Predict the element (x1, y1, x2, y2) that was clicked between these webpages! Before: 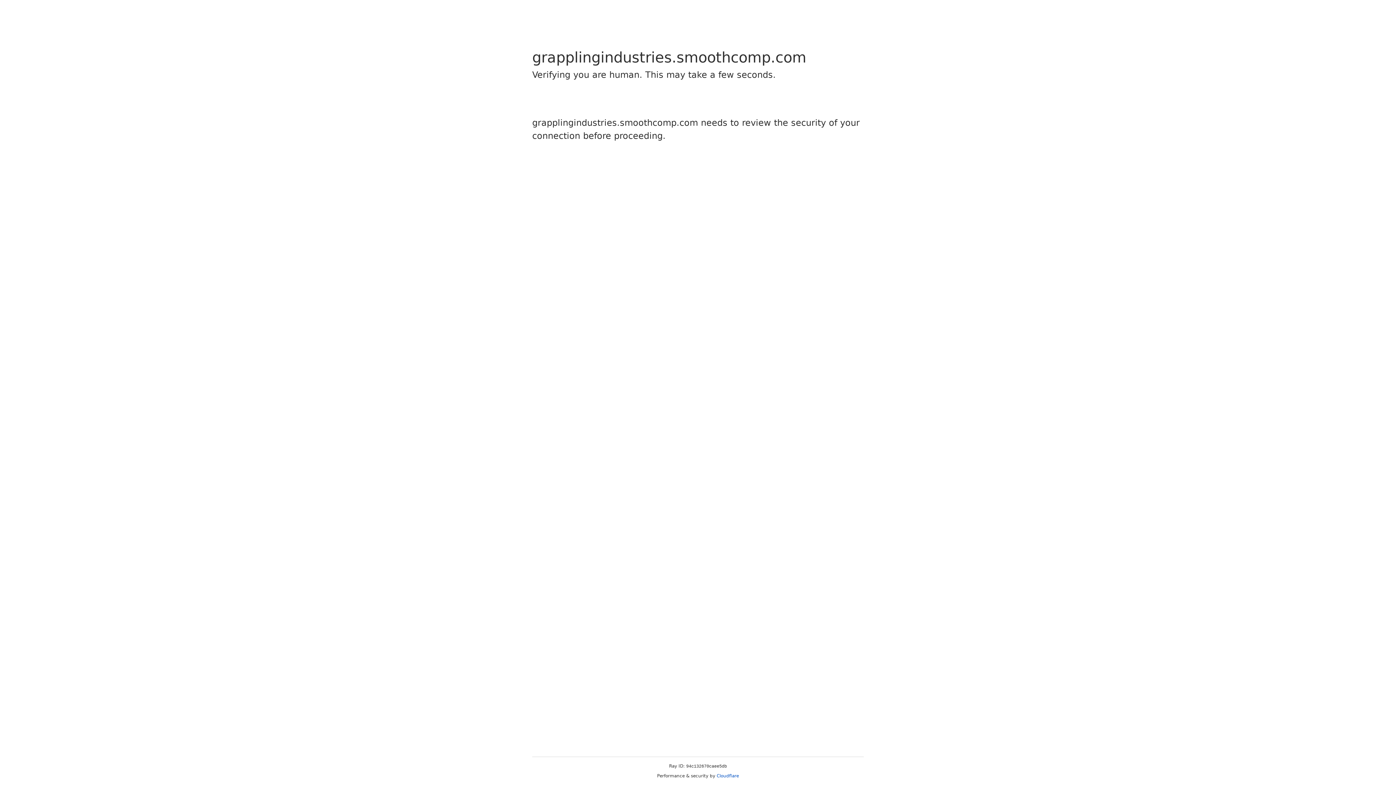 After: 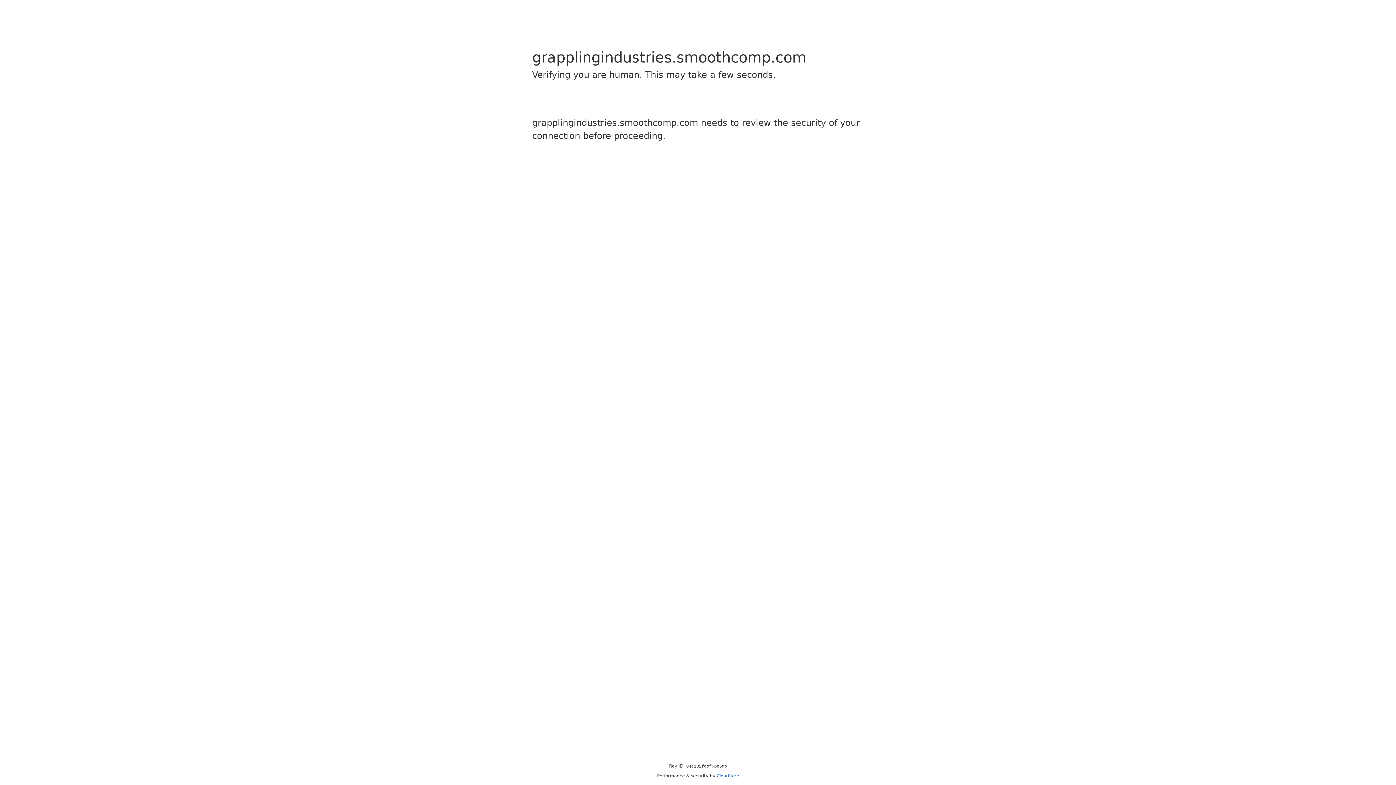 Action: bbox: (716, 773, 739, 778) label: Cloudflare